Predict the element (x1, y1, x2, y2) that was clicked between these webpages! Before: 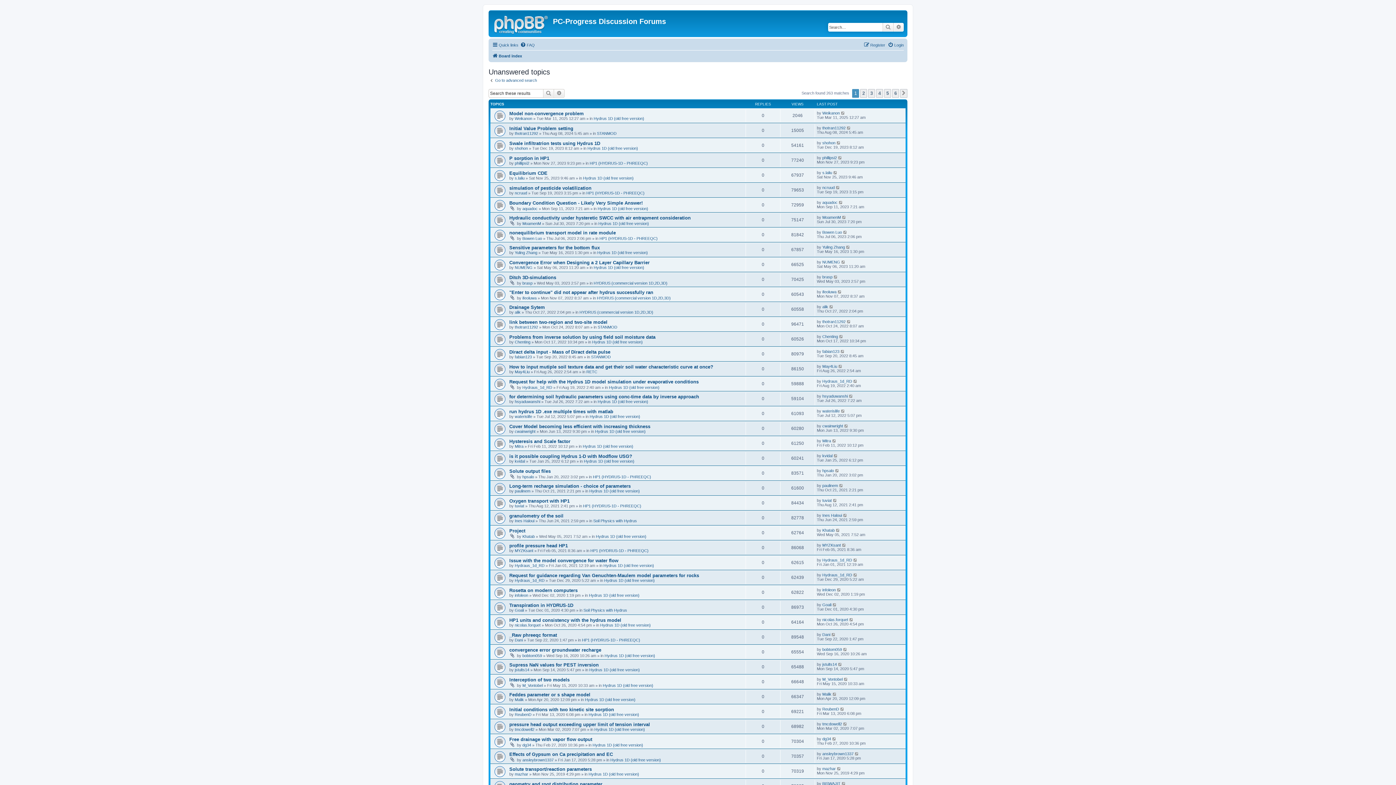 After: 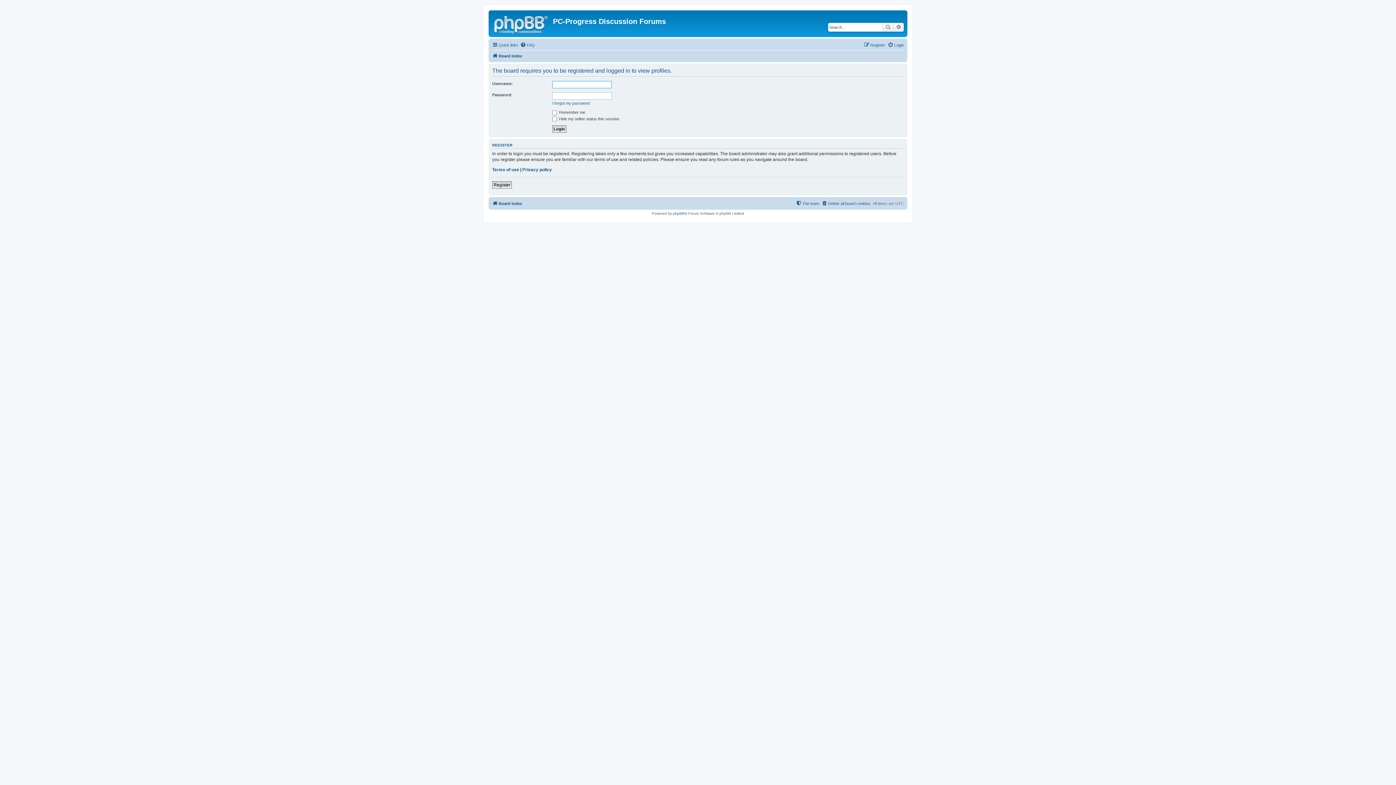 Action: label: Chenting bbox: (514, 339, 530, 344)